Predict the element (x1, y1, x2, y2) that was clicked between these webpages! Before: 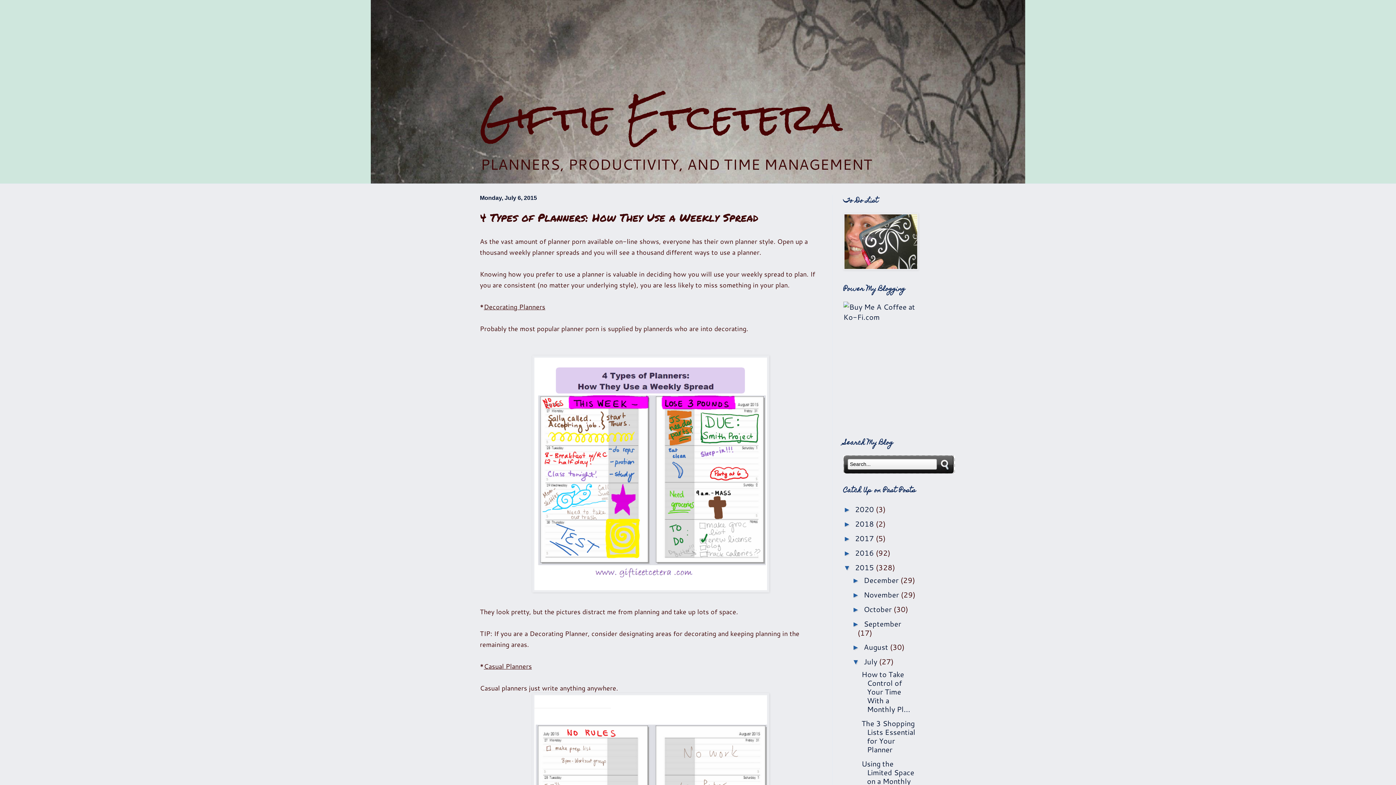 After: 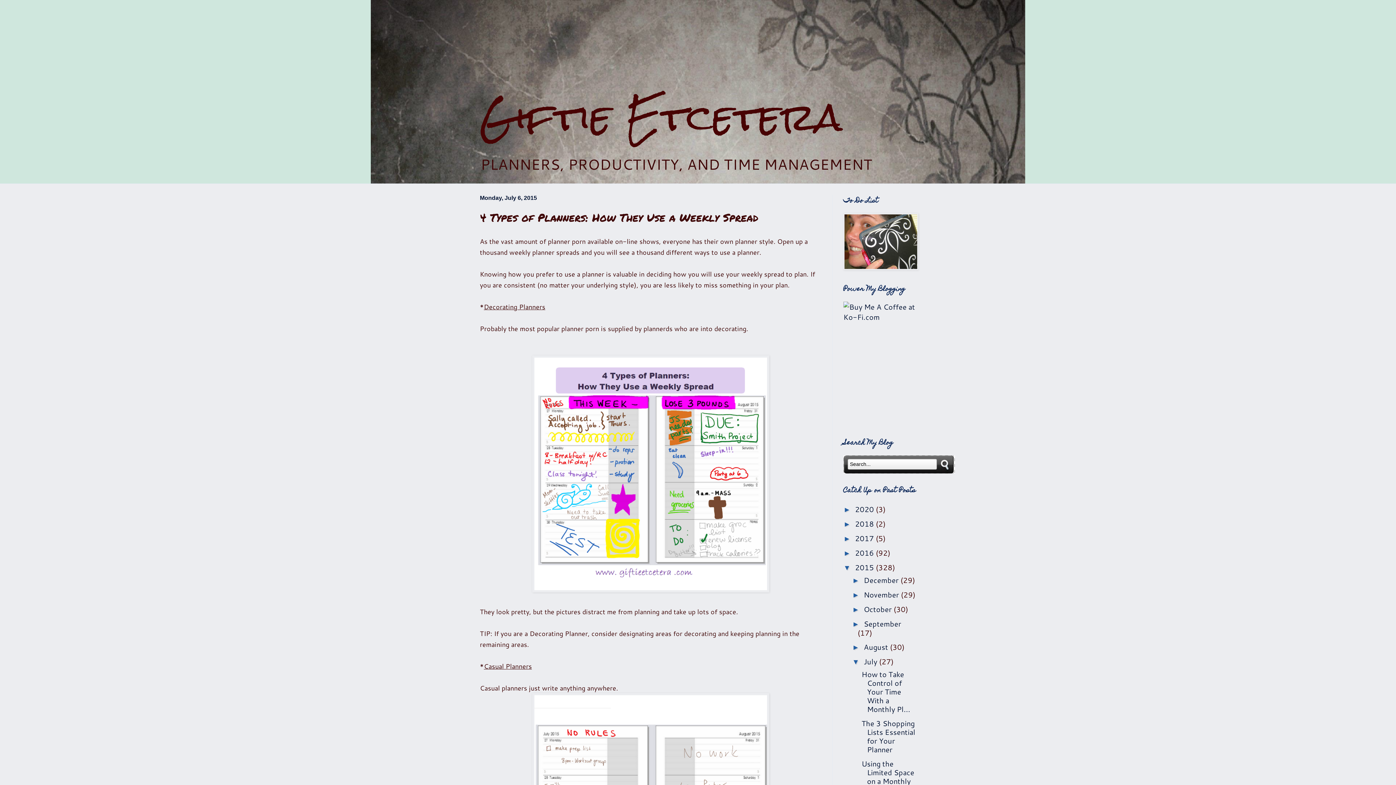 Action: label: Giftie Etcetera bbox: (480, 74, 842, 160)